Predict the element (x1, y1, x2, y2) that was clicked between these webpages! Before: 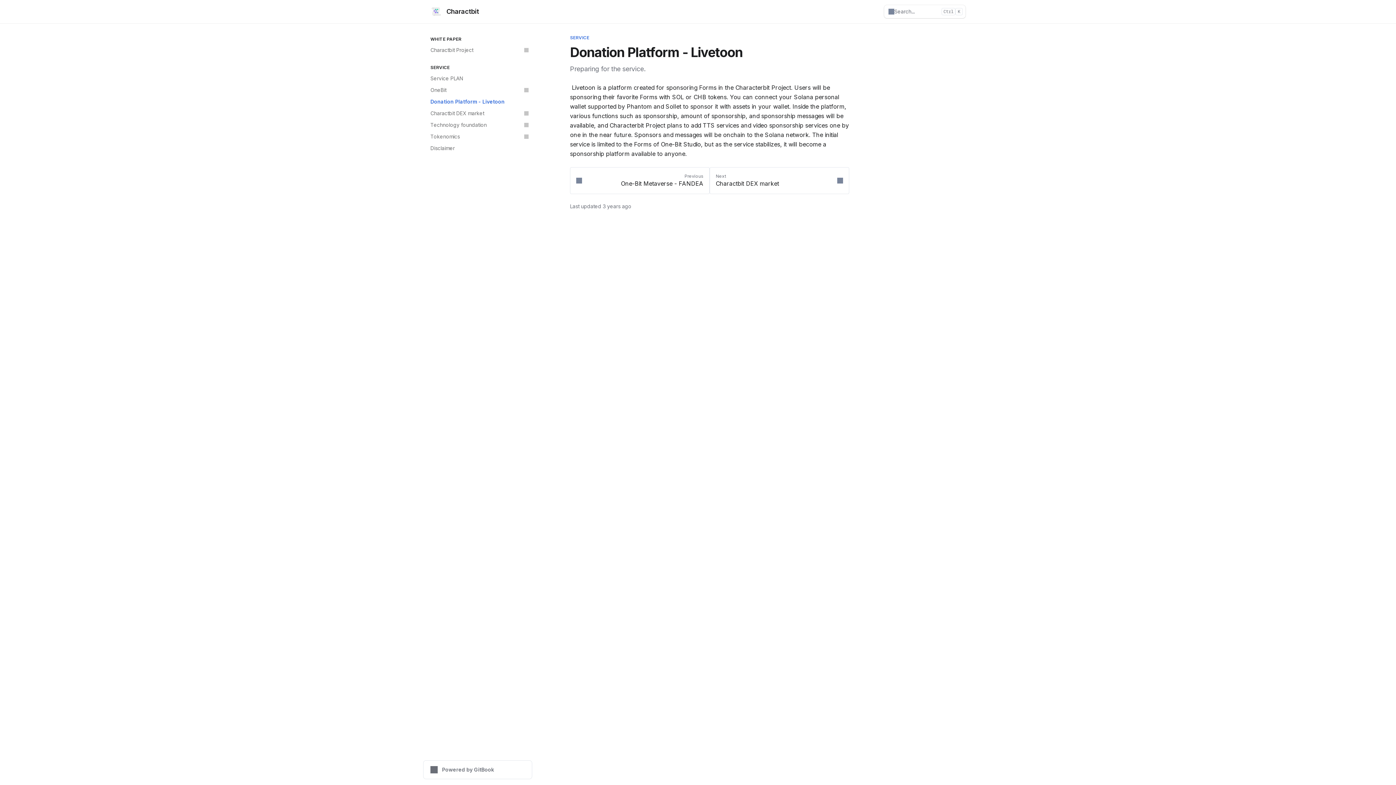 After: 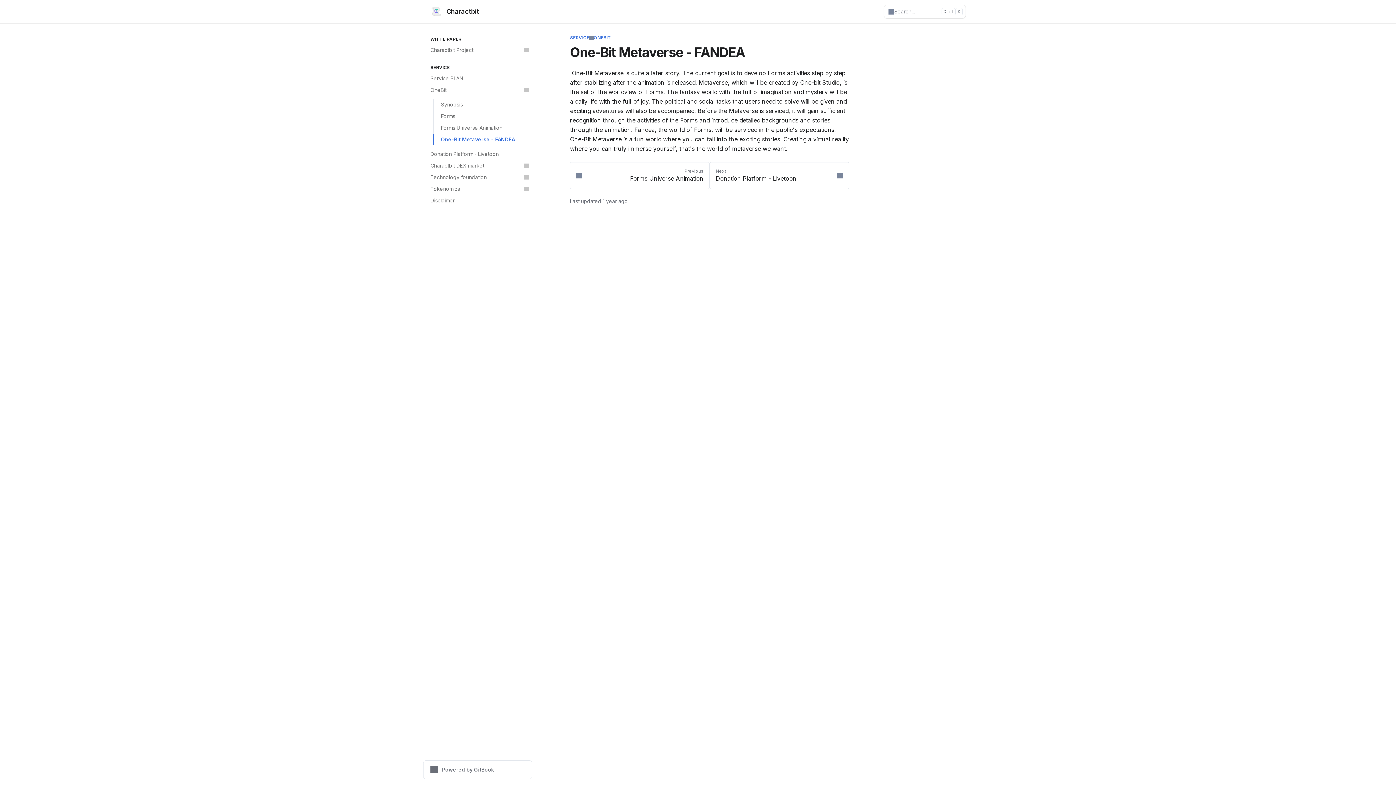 Action: label: Previous
One-Bit Metaverse - FANDEA bbox: (570, 167, 709, 194)